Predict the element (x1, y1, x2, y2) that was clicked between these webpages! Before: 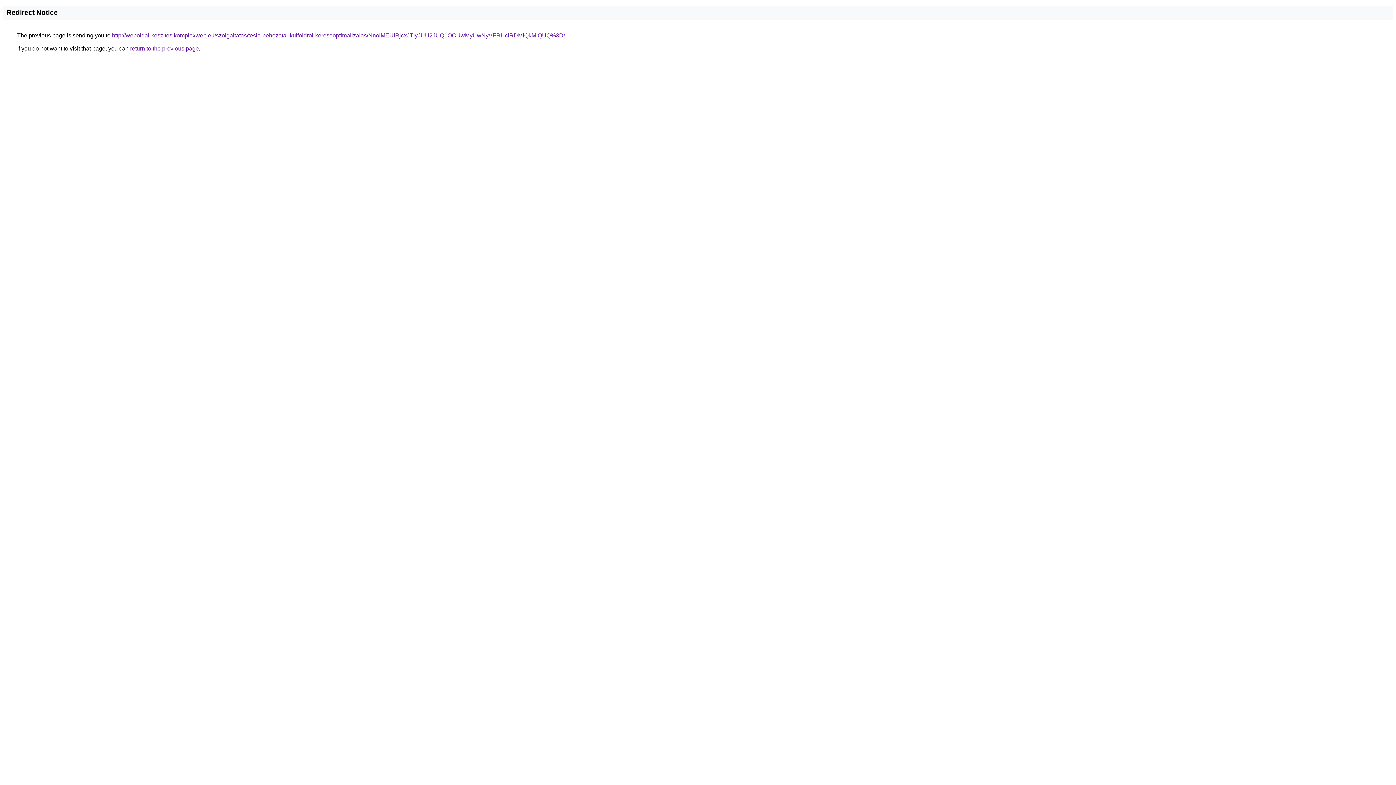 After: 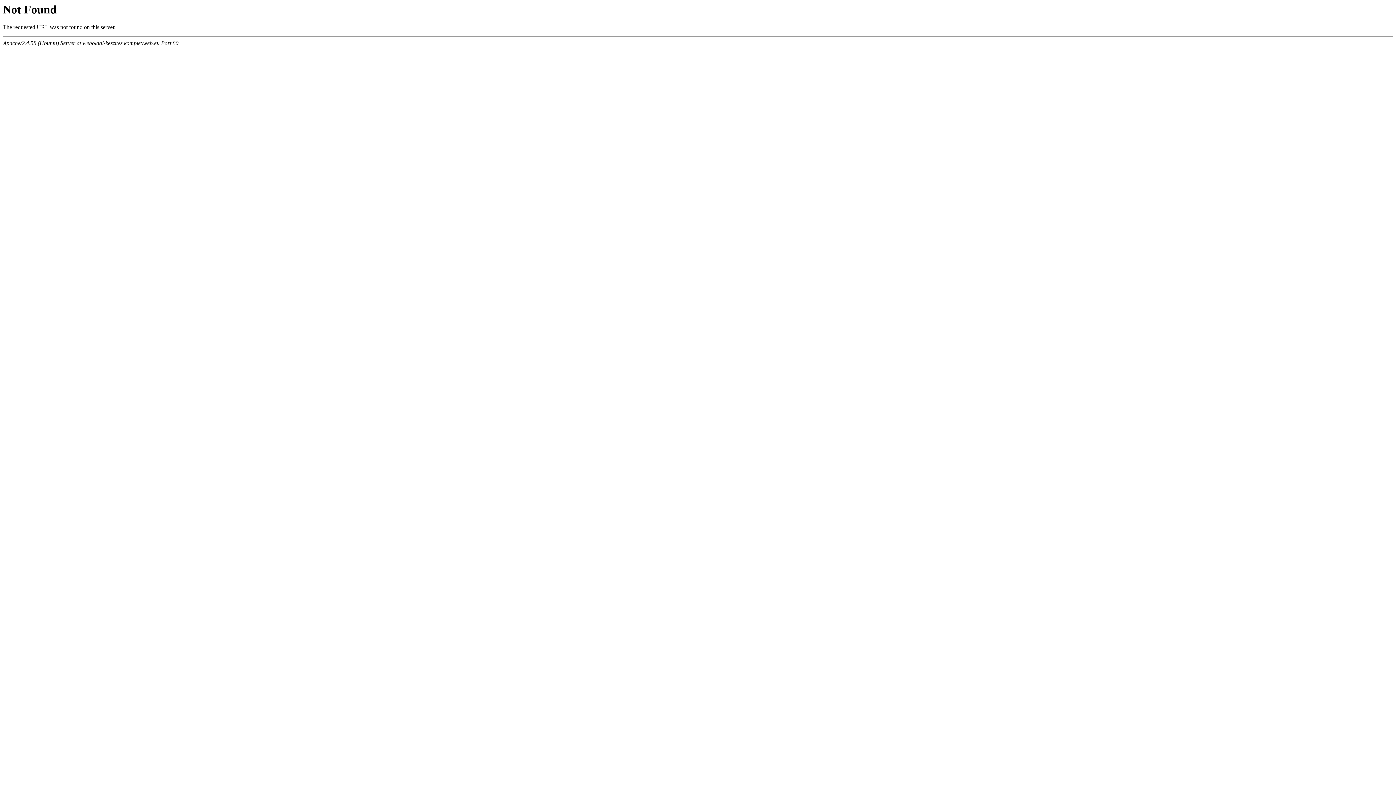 Action: bbox: (112, 32, 565, 38) label: http://weboldal-keszites.komplexweb.eu/szolgaltatas/tesla-behozatal-kulfoldrol-keresooptimalizalas/NnolMEUlRjcxJTIyJUU2JUQ1OCUwMyUwNyVFRHclRDMlQkMlQUQ%3D/